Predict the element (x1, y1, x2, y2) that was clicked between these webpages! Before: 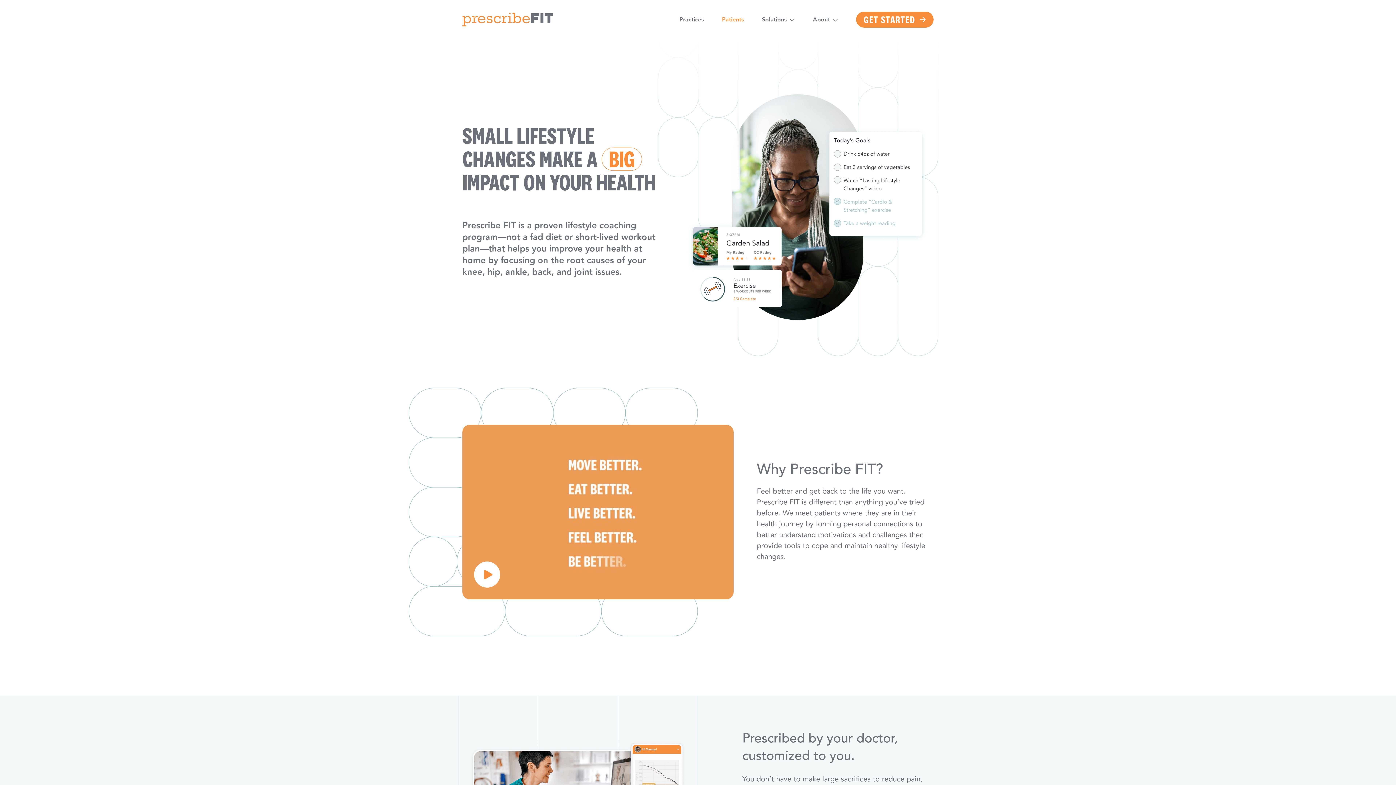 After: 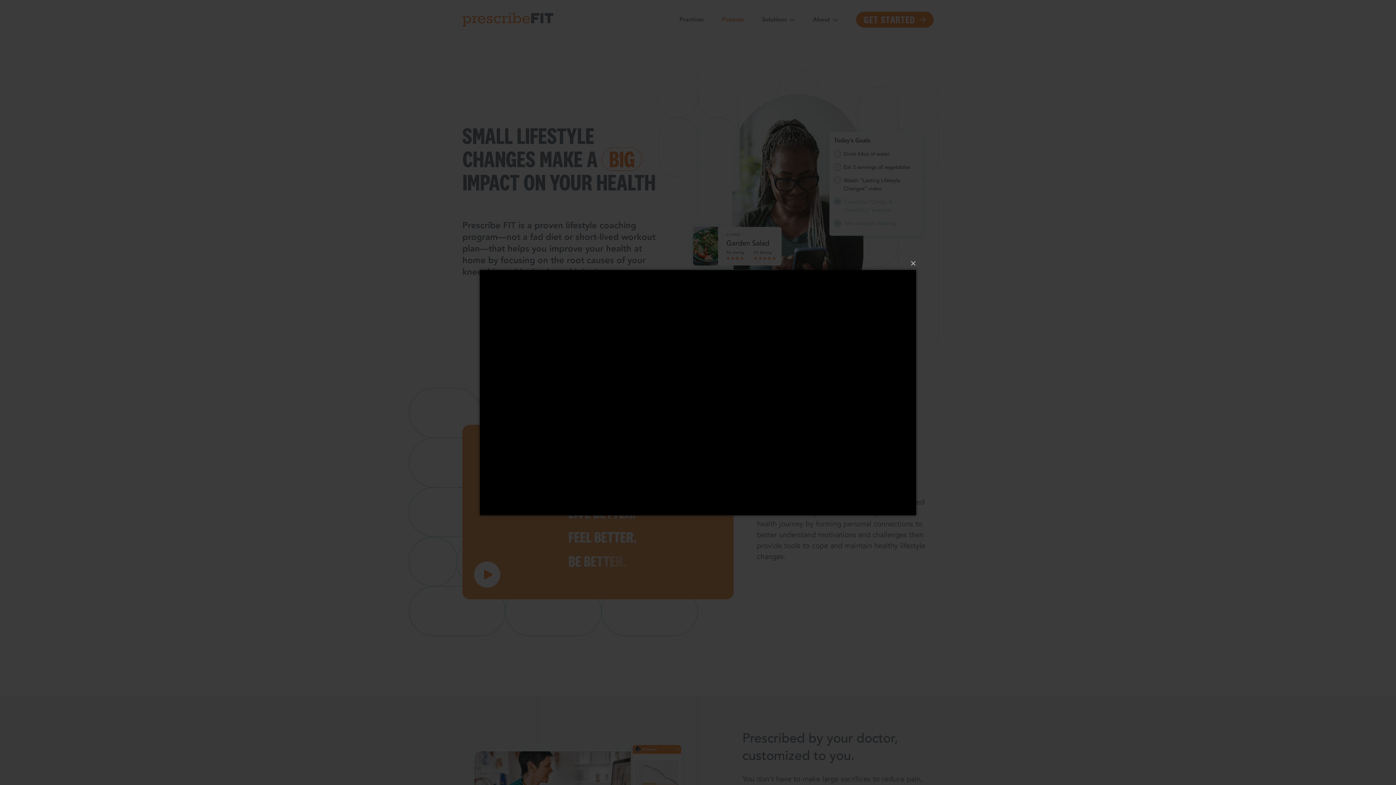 Action: bbox: (462, 424, 733, 599)